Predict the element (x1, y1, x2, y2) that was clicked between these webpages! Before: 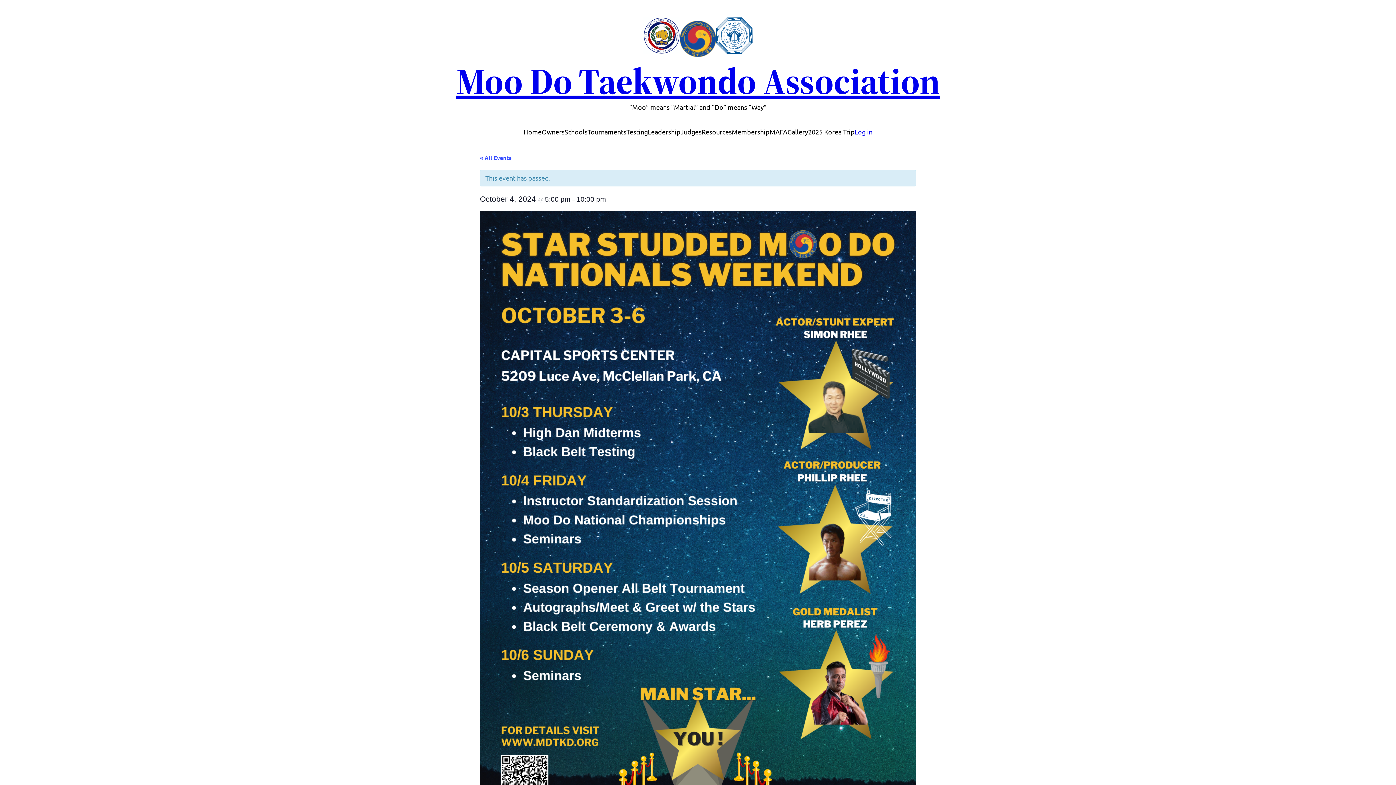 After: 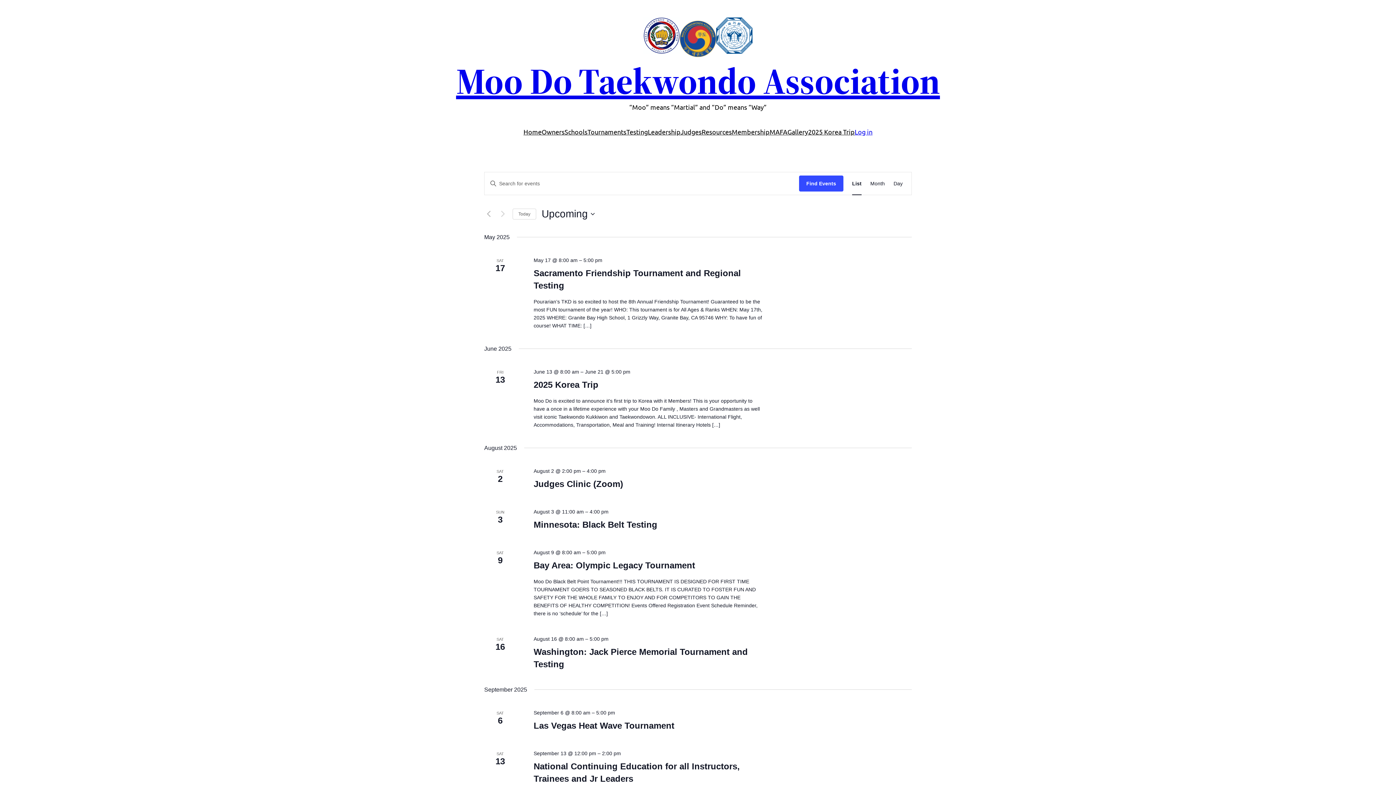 Action: label: « All Events bbox: (480, 154, 511, 161)